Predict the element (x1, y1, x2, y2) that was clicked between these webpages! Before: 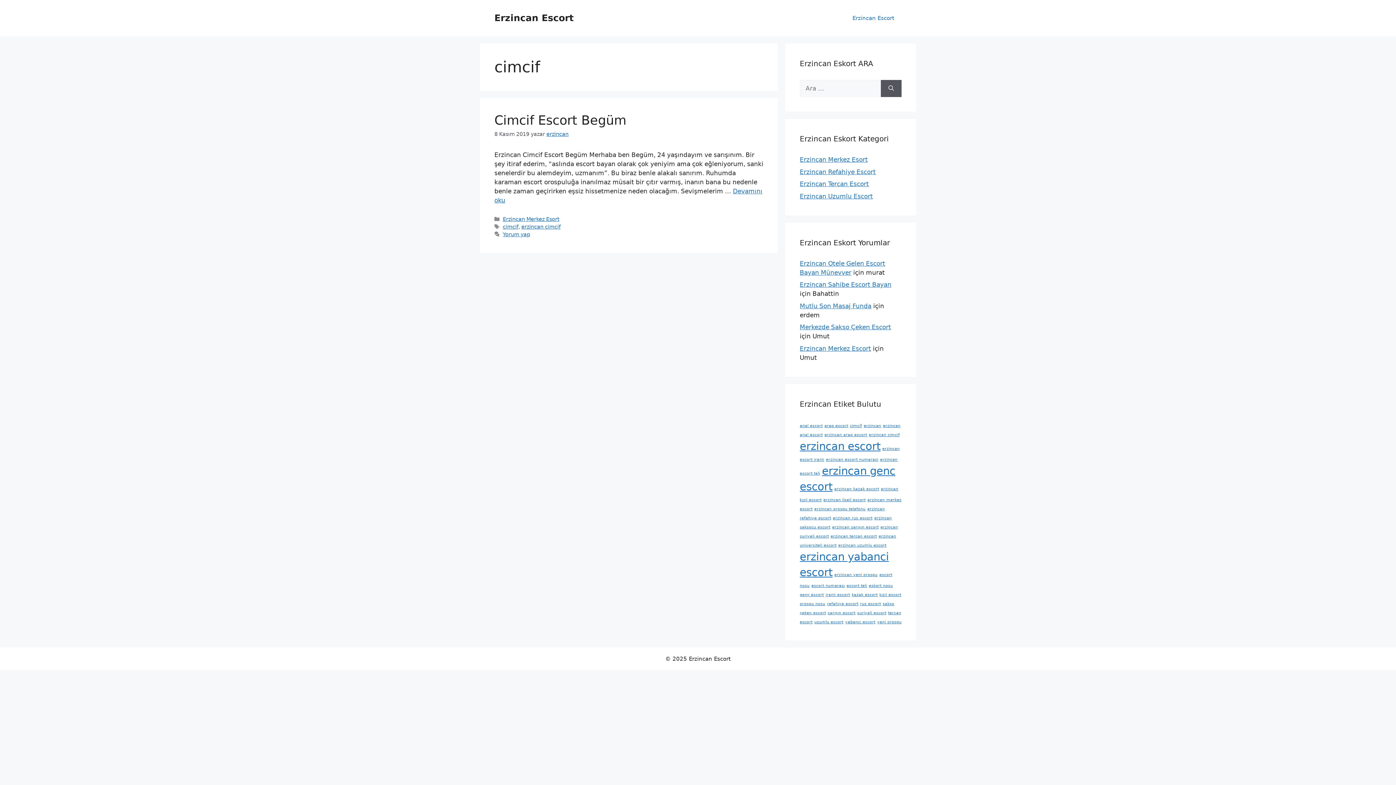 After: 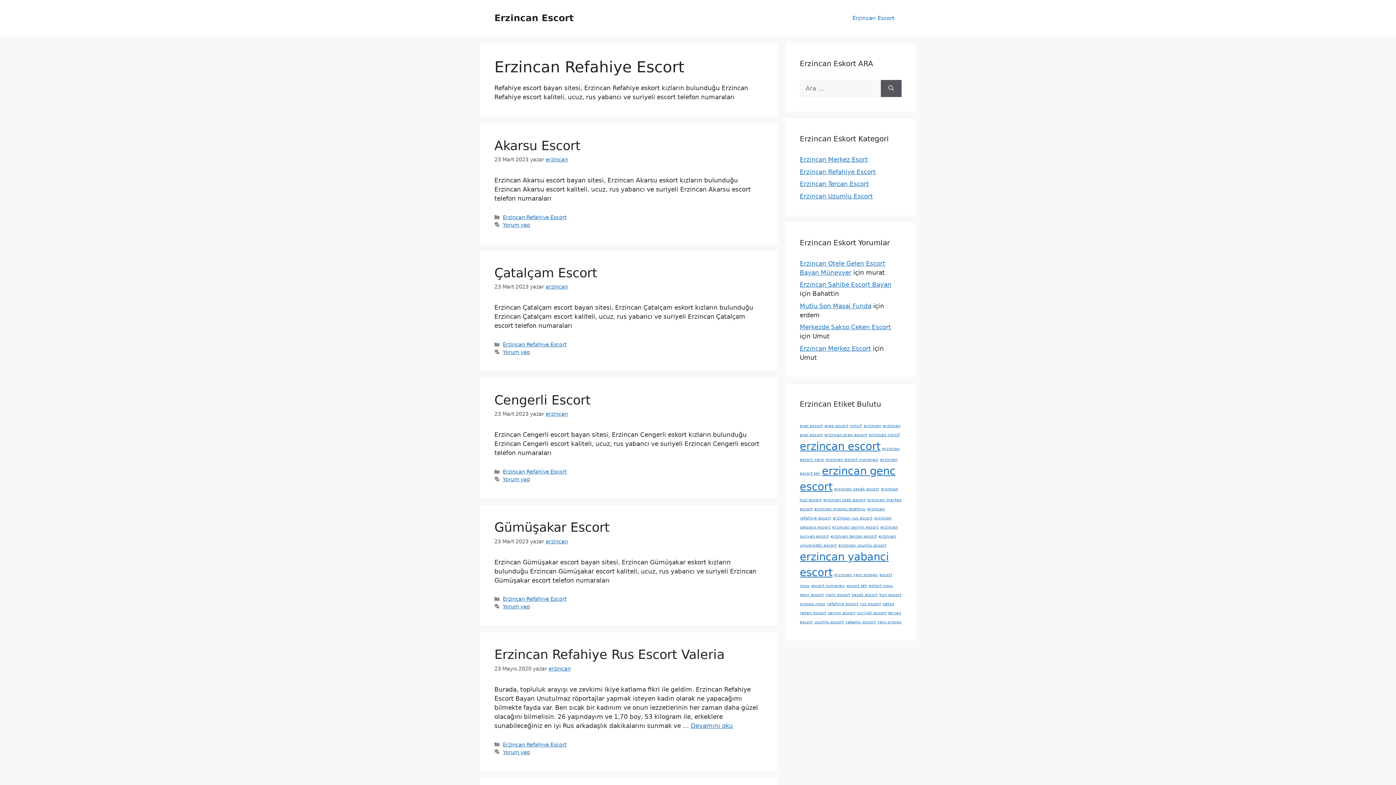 Action: bbox: (800, 168, 876, 175) label: Erzincan Refahiye Escort